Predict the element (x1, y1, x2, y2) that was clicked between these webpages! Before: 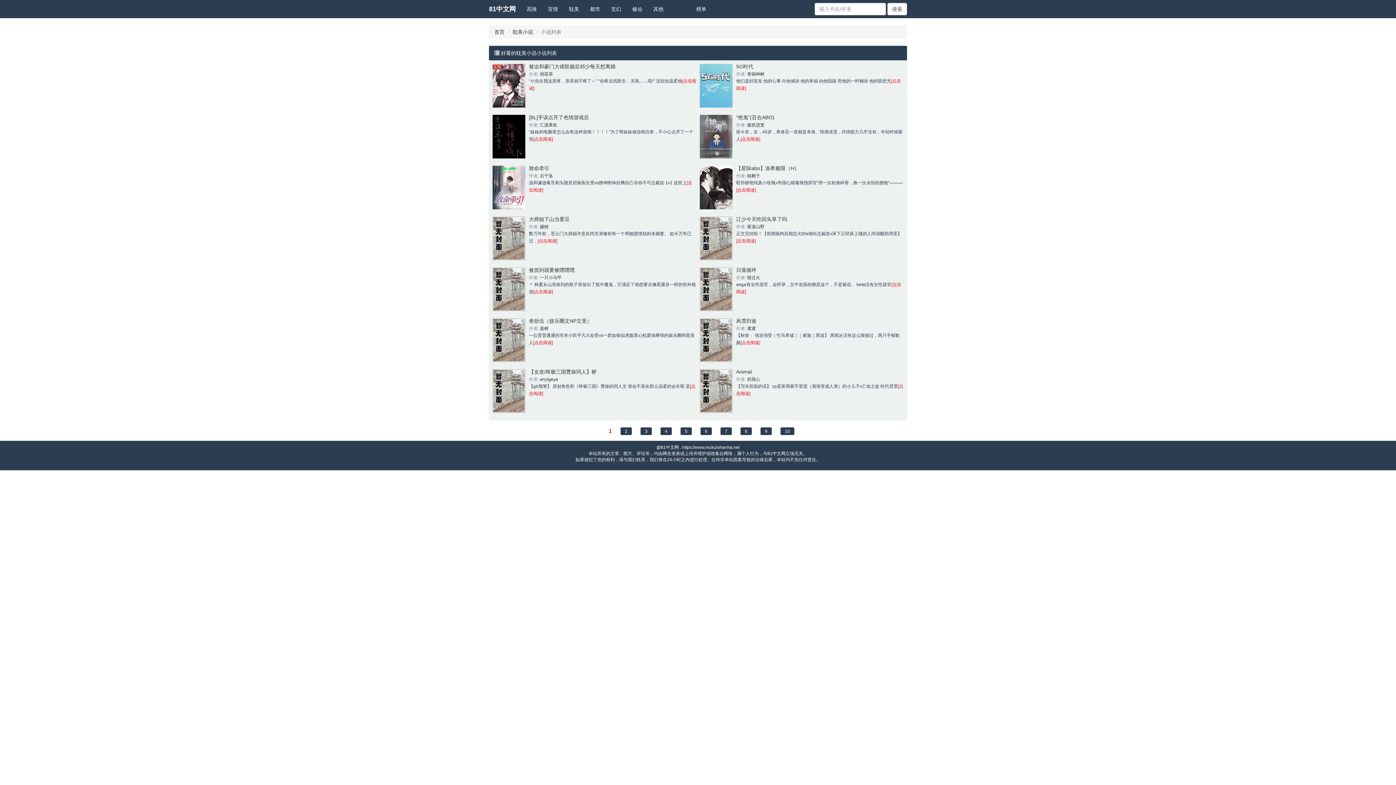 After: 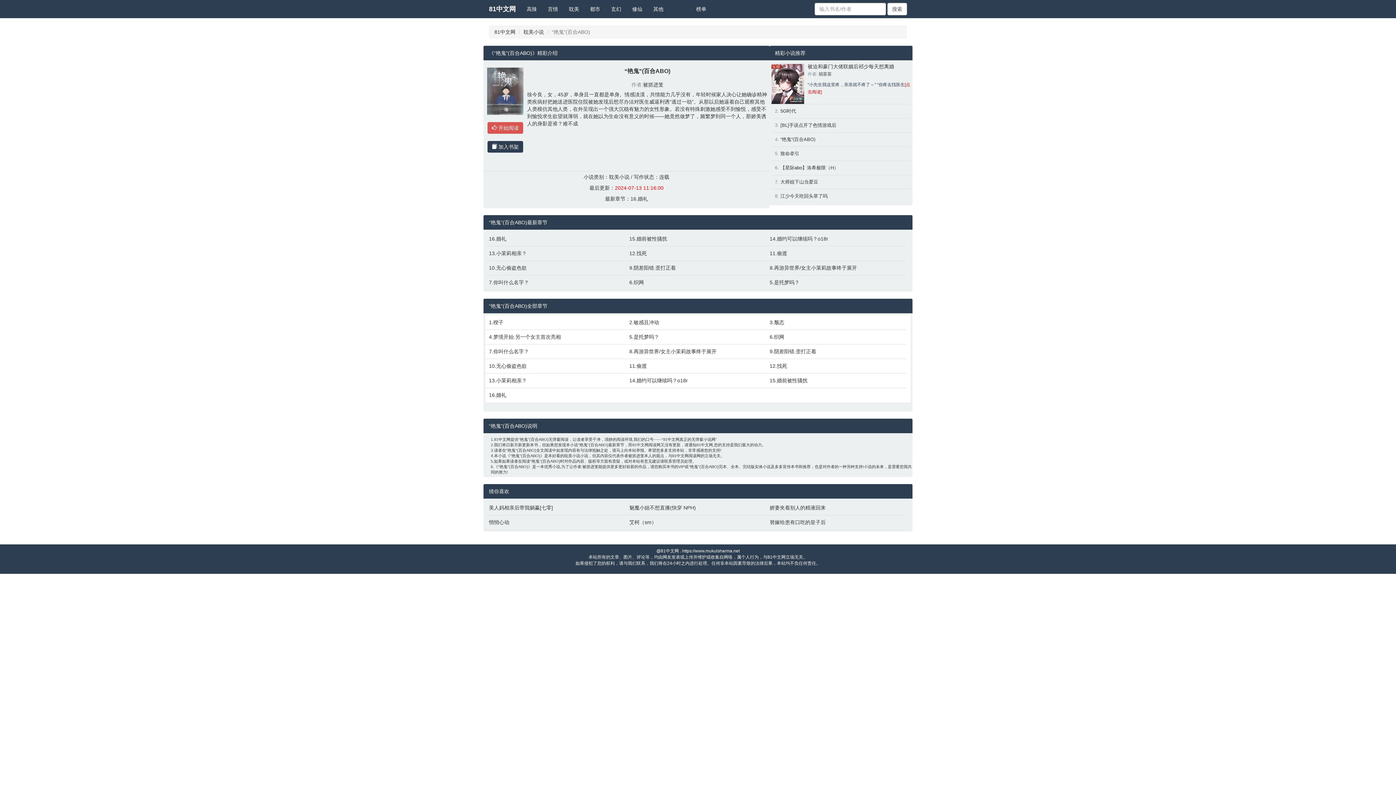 Action: label: [点击阅读] bbox: (740, 136, 760, 141)